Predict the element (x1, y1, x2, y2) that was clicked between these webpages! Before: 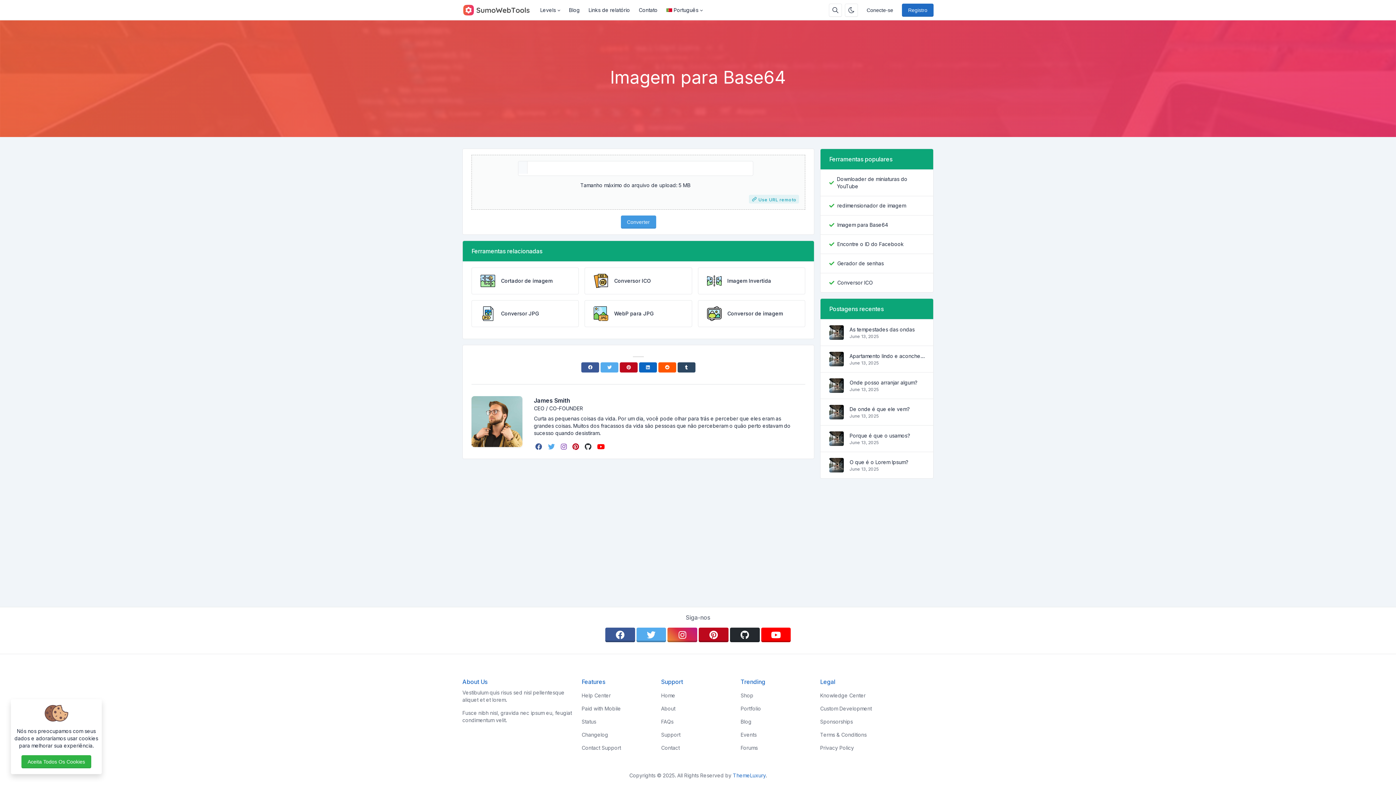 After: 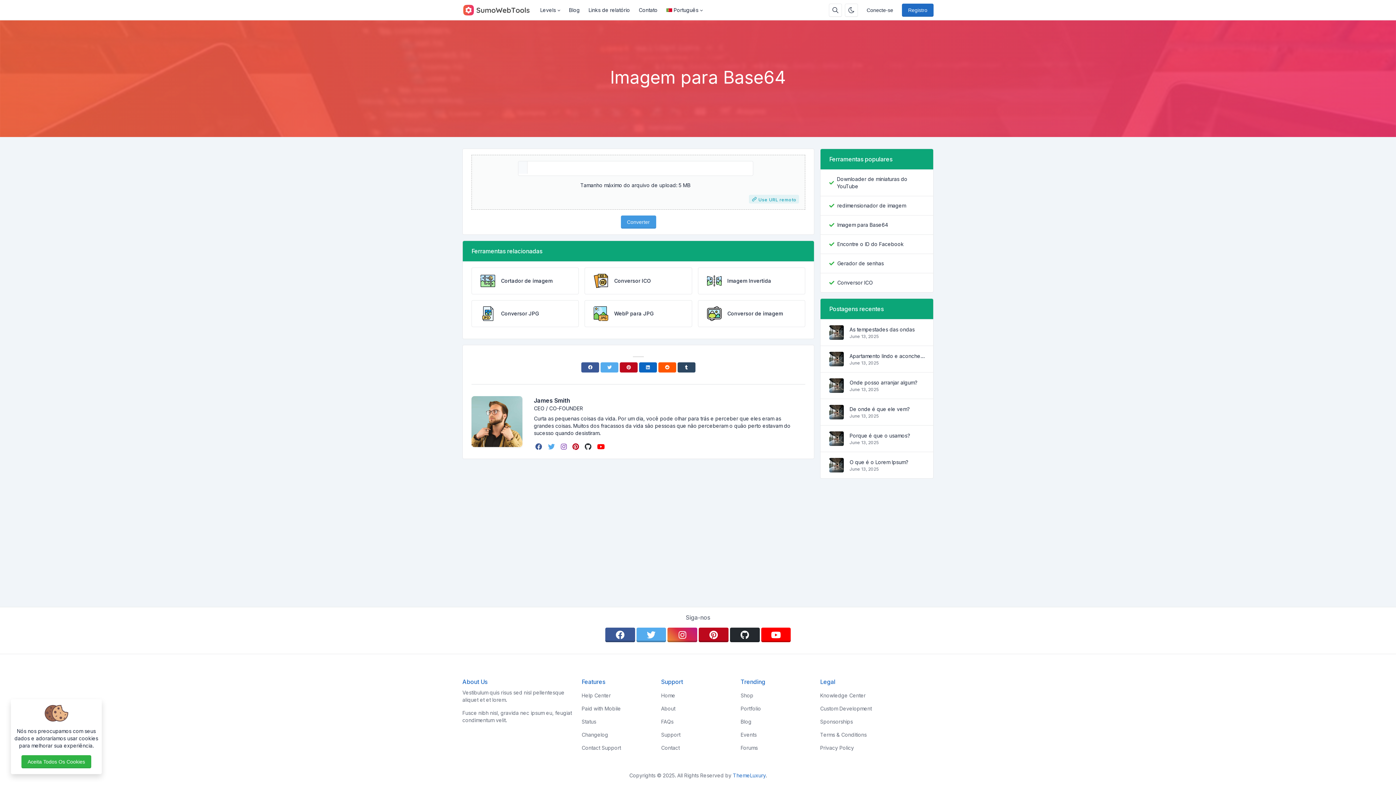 Action: label: Reddit bbox: (658, 362, 676, 372)